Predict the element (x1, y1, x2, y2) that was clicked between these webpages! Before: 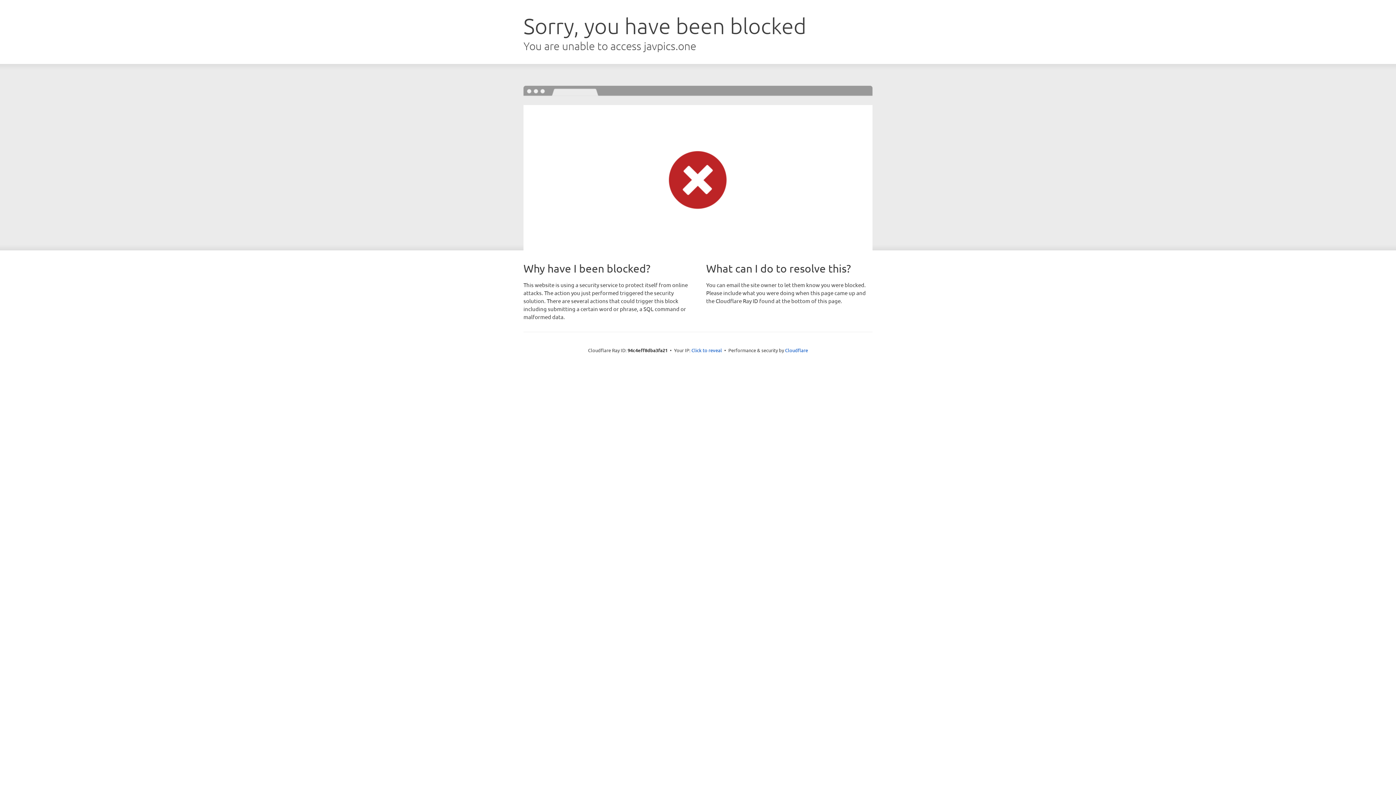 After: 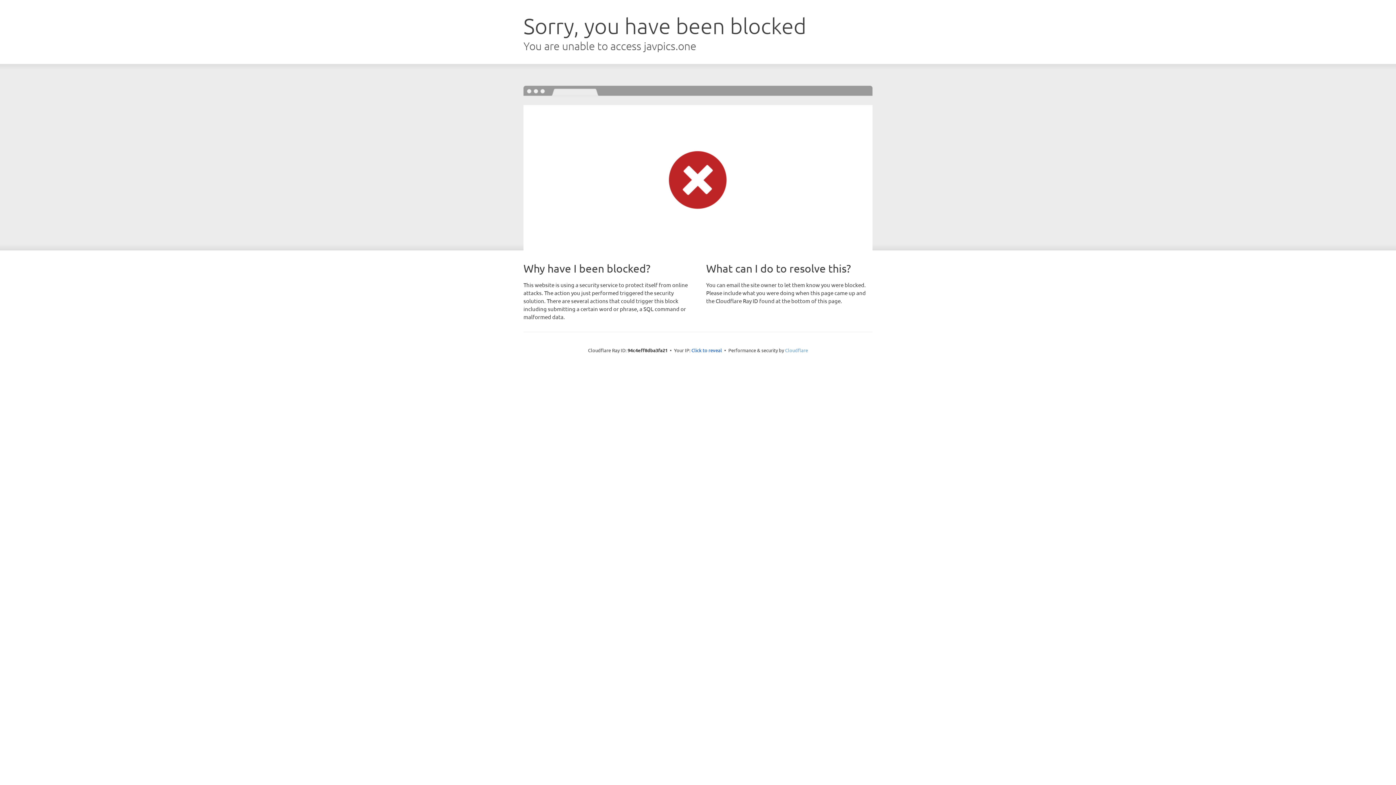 Action: bbox: (785, 347, 808, 353) label: Cloudflare